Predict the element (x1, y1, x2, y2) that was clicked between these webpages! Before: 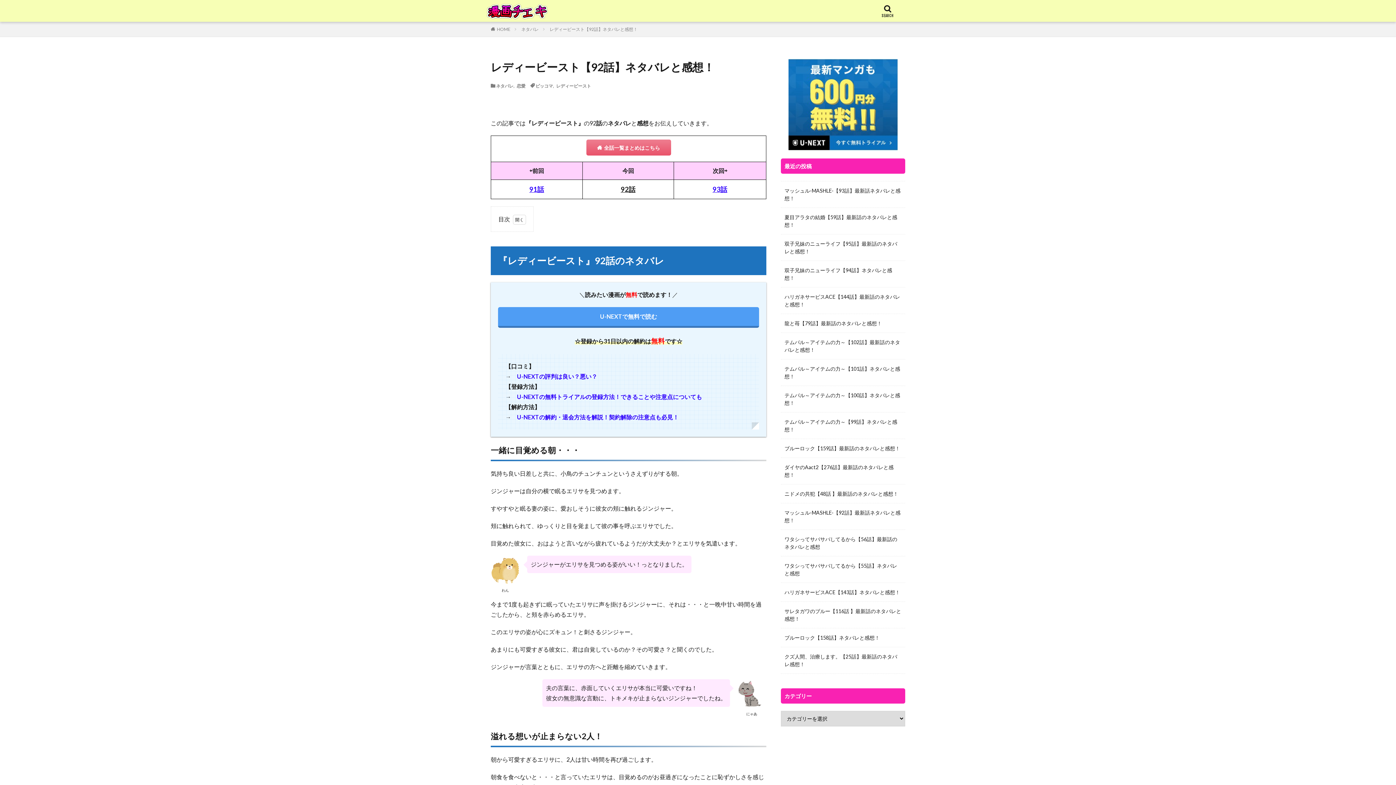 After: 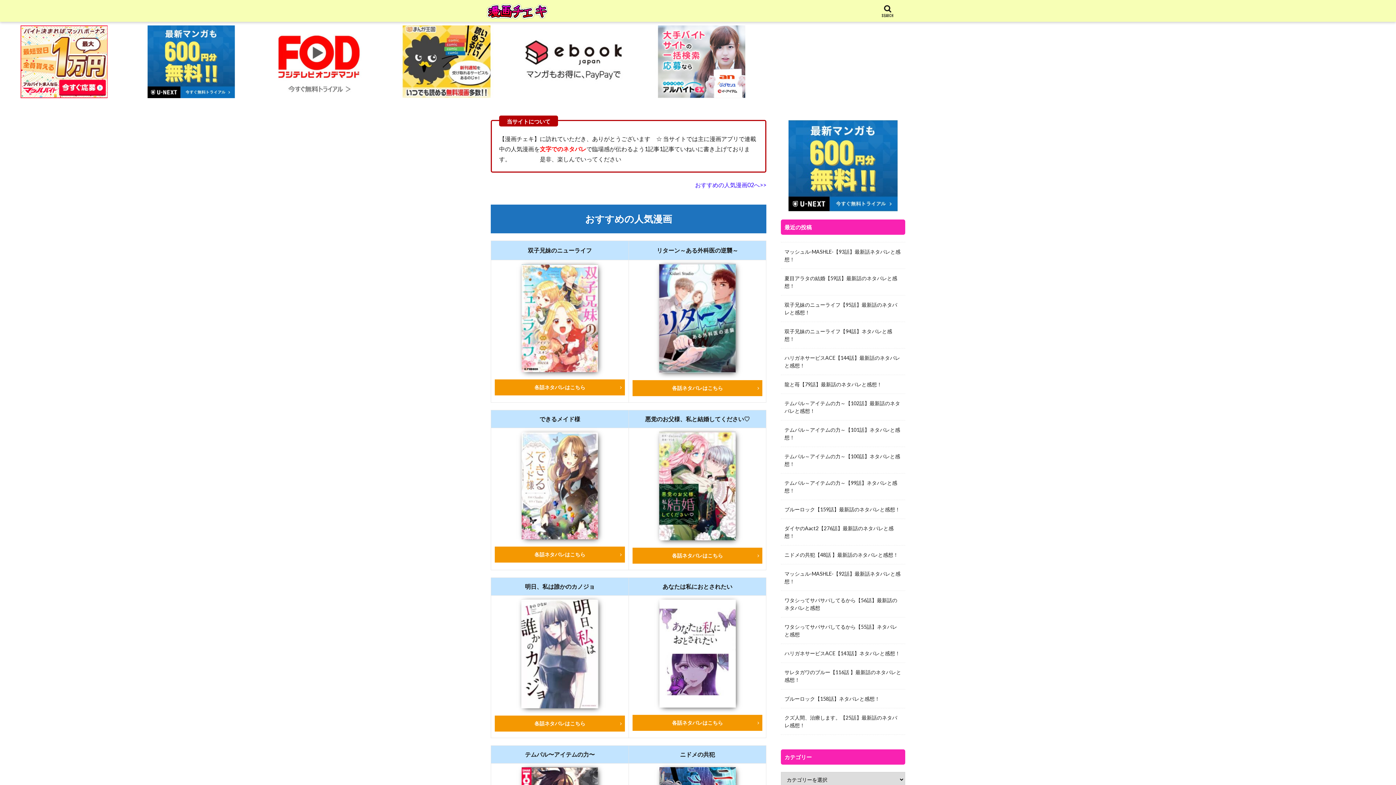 Action: bbox: (497, 26, 510, 31) label: HOME